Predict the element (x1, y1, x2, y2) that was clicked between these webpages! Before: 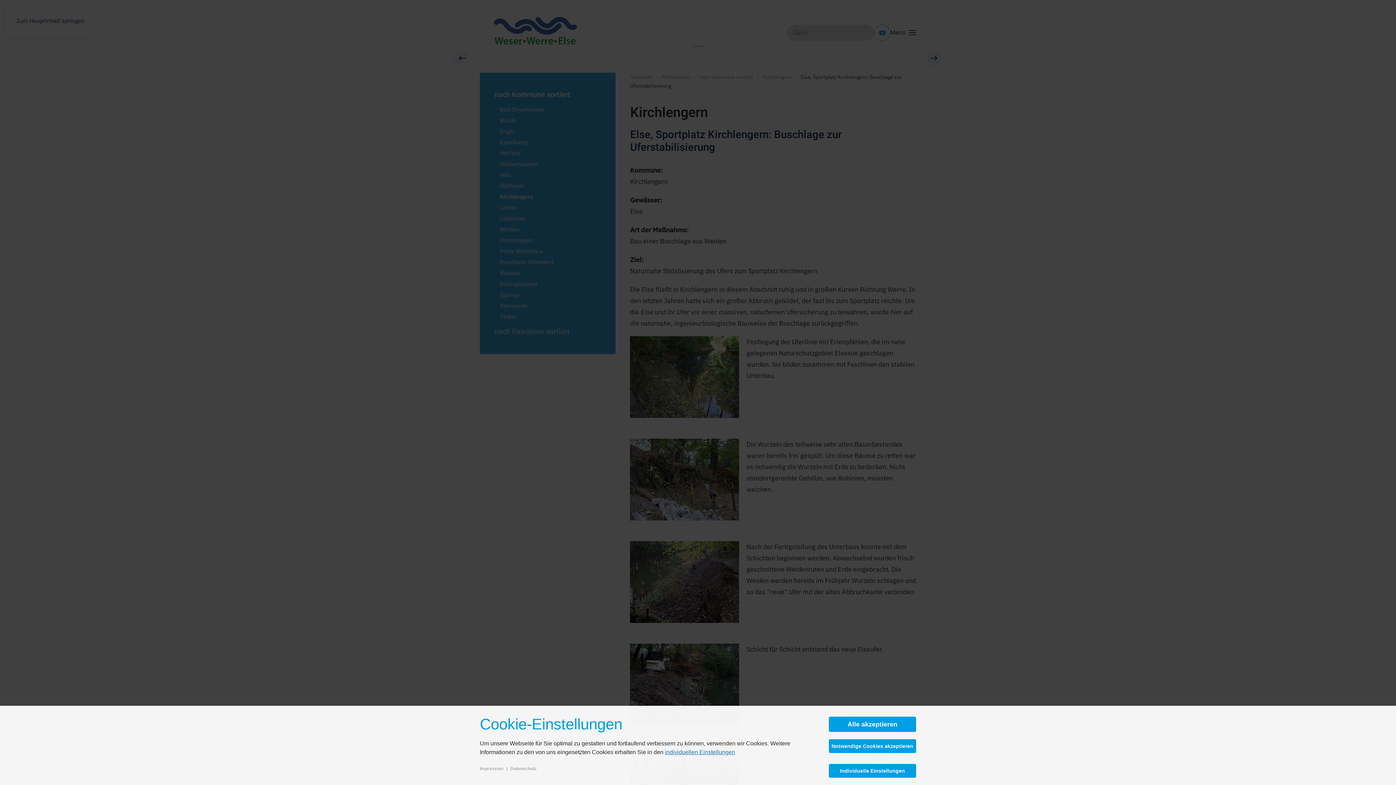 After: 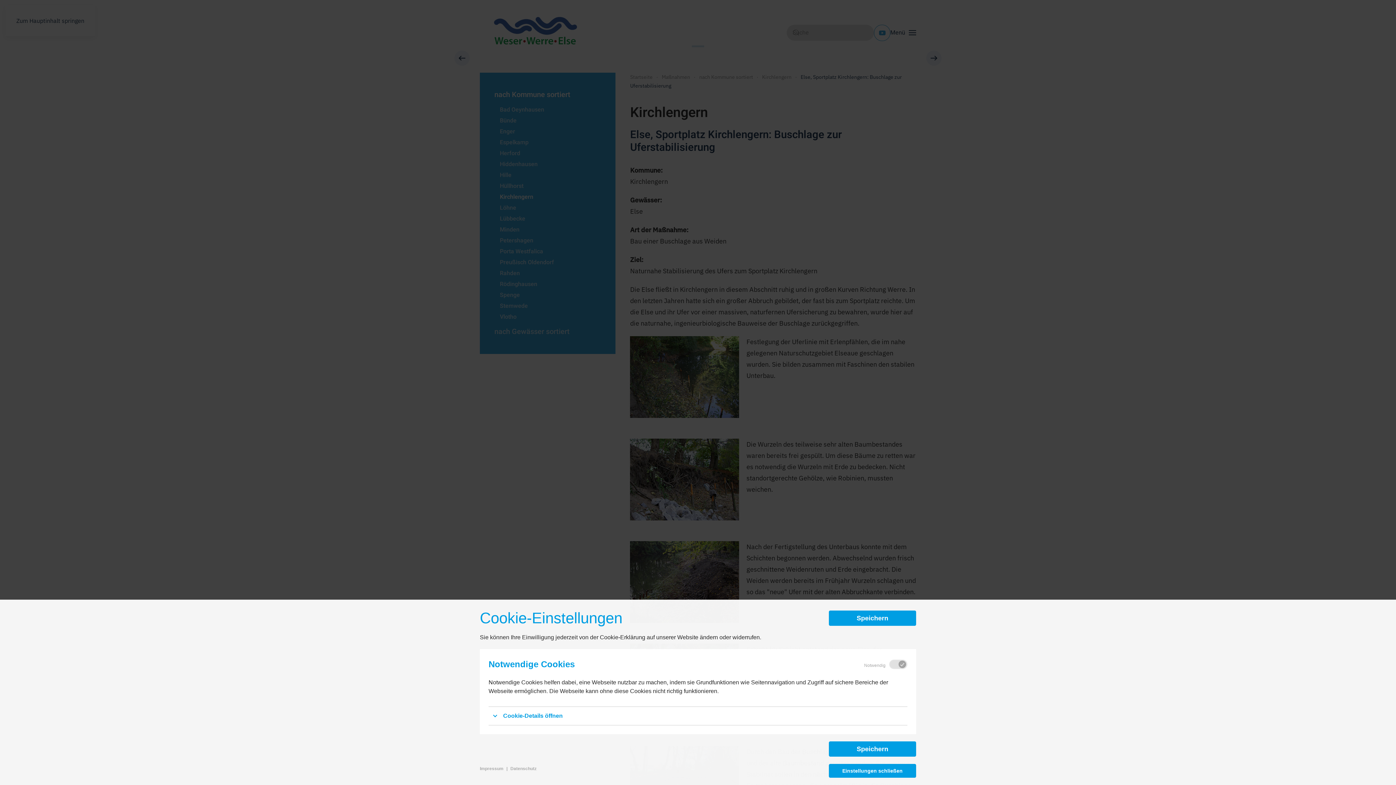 Action: label: individuellen Einstellungen bbox: (665, 749, 735, 755)